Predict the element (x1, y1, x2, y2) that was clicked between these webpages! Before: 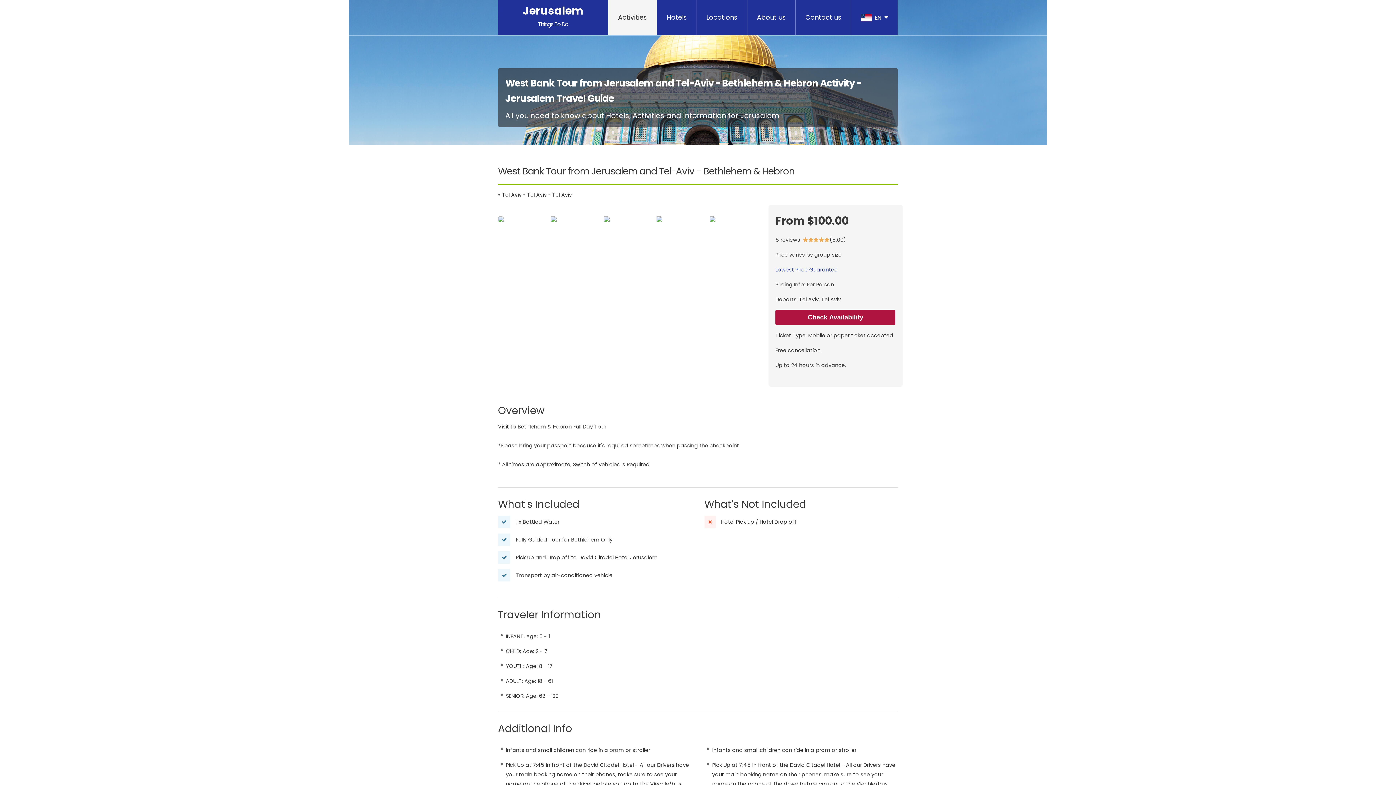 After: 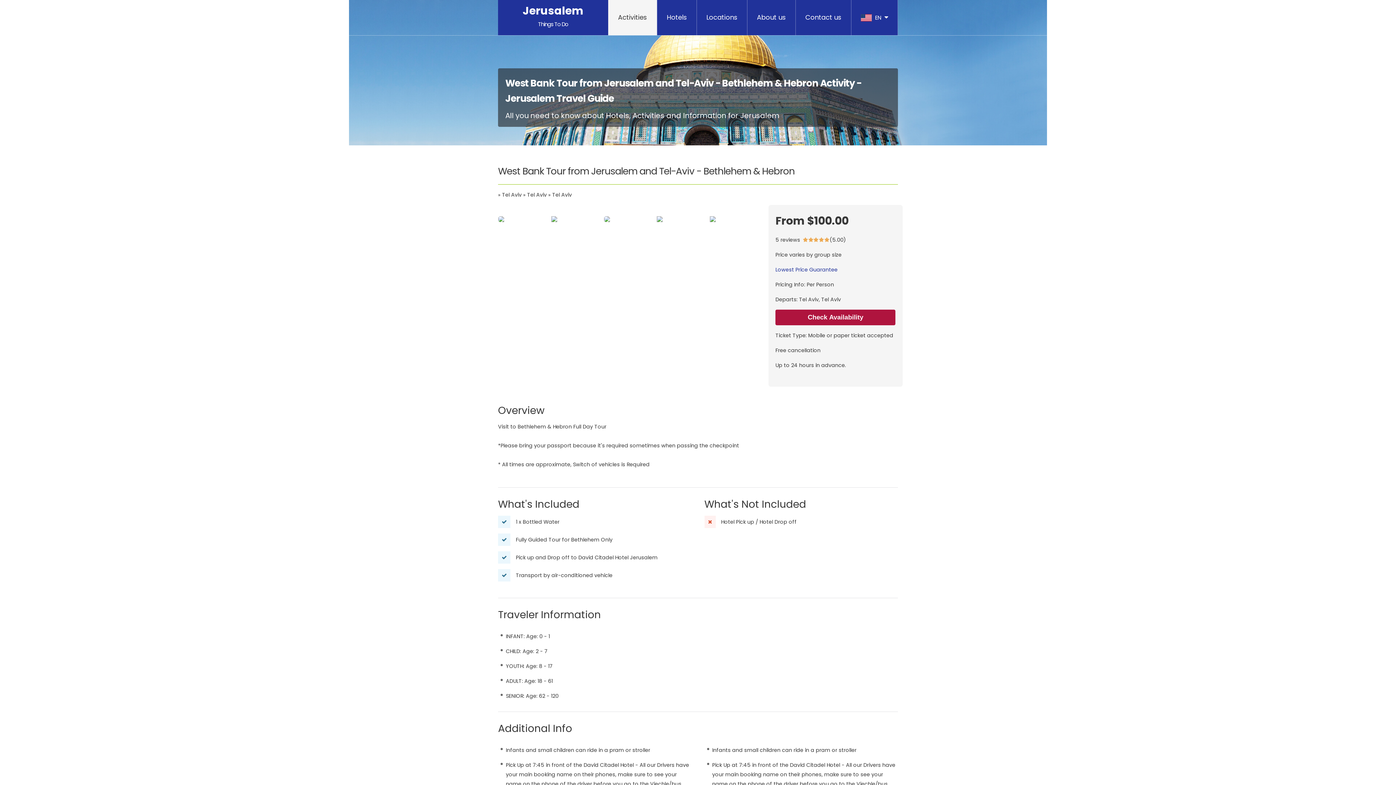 Action: bbox: (498, 216, 549, 222)